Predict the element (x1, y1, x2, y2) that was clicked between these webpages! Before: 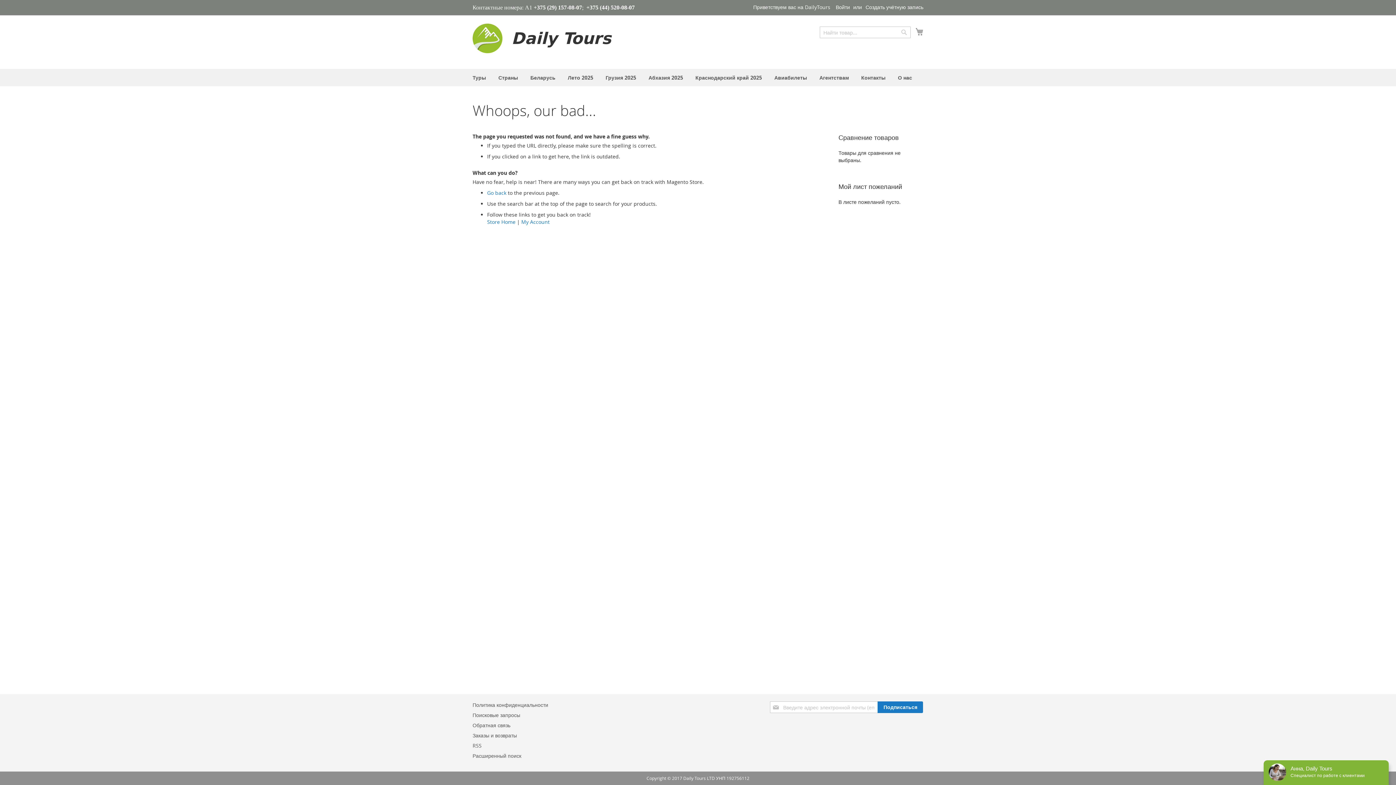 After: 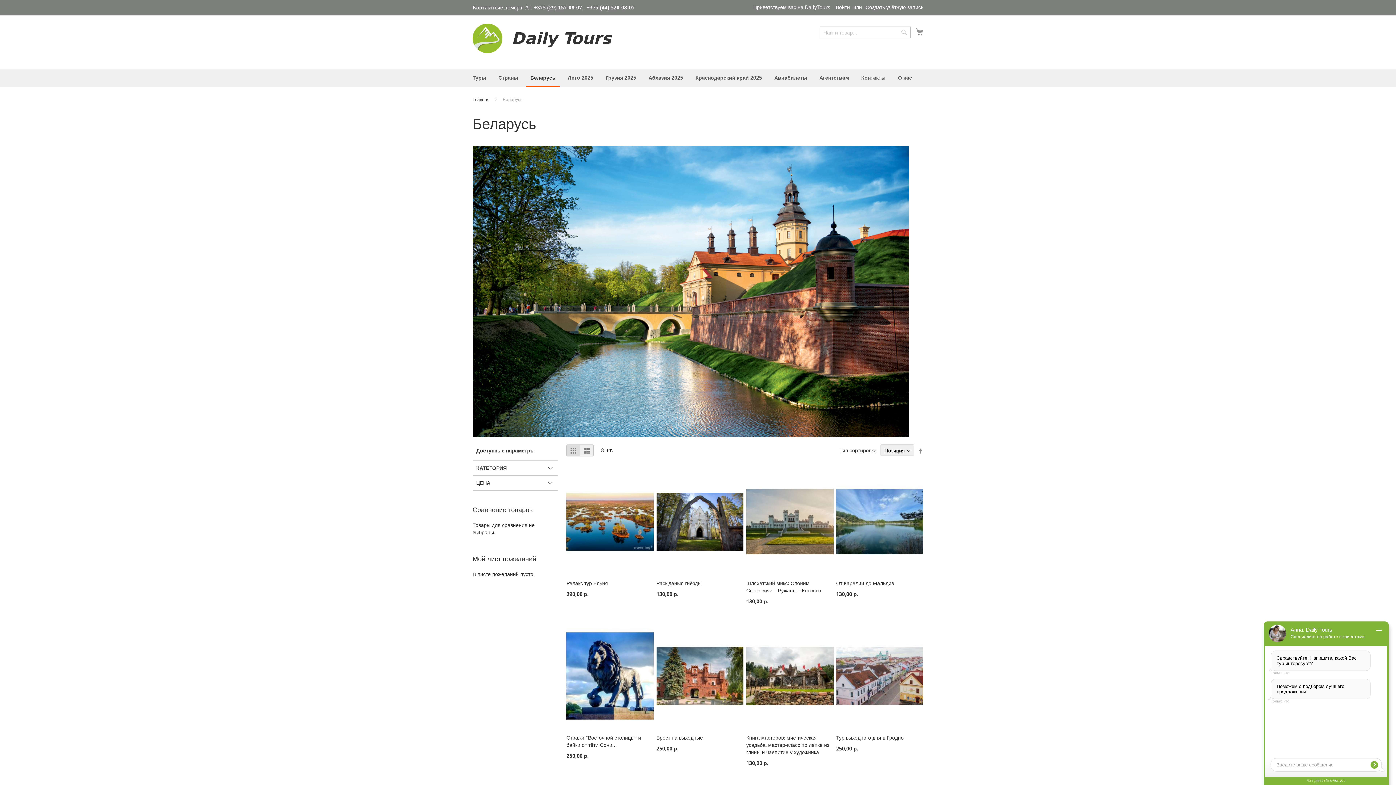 Action: bbox: (526, 74, 560, 81) label: Беларусь